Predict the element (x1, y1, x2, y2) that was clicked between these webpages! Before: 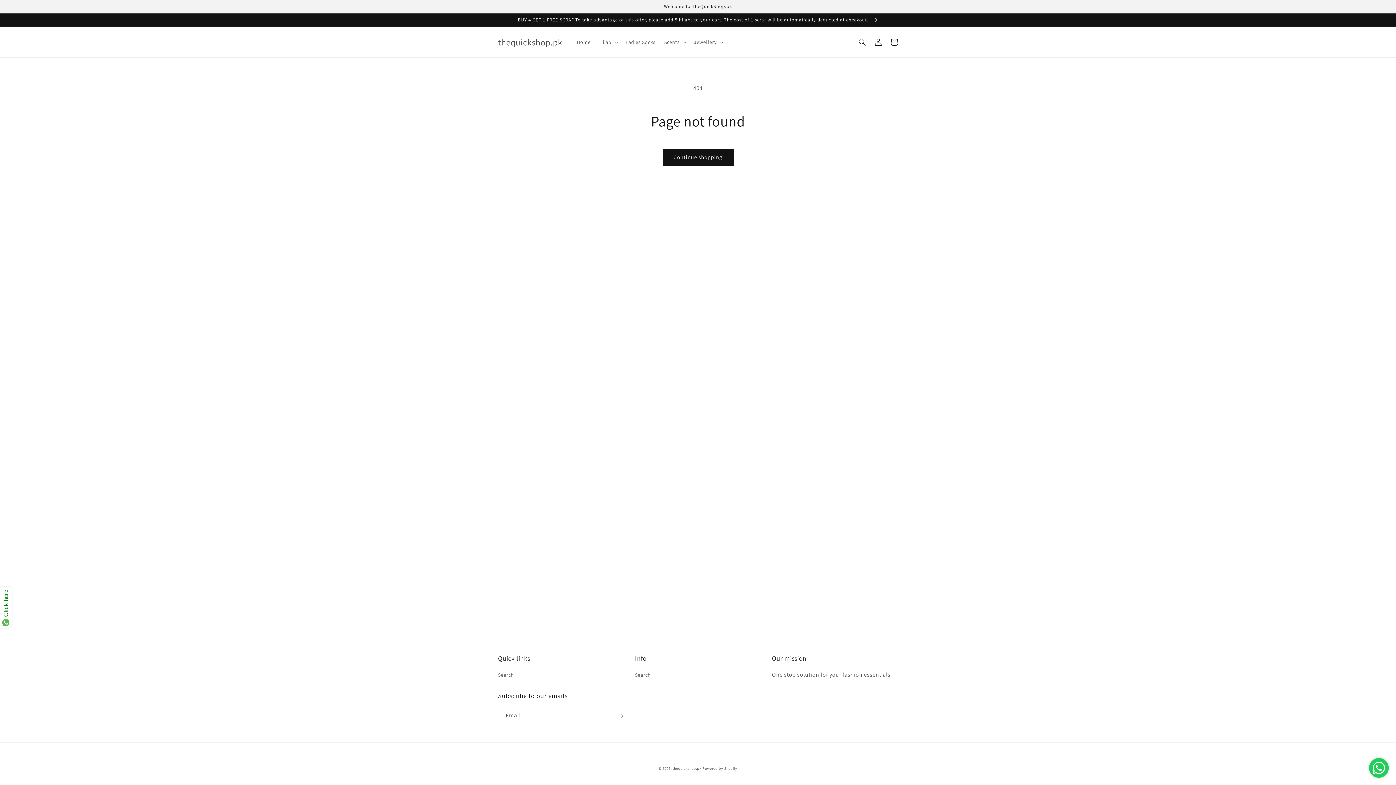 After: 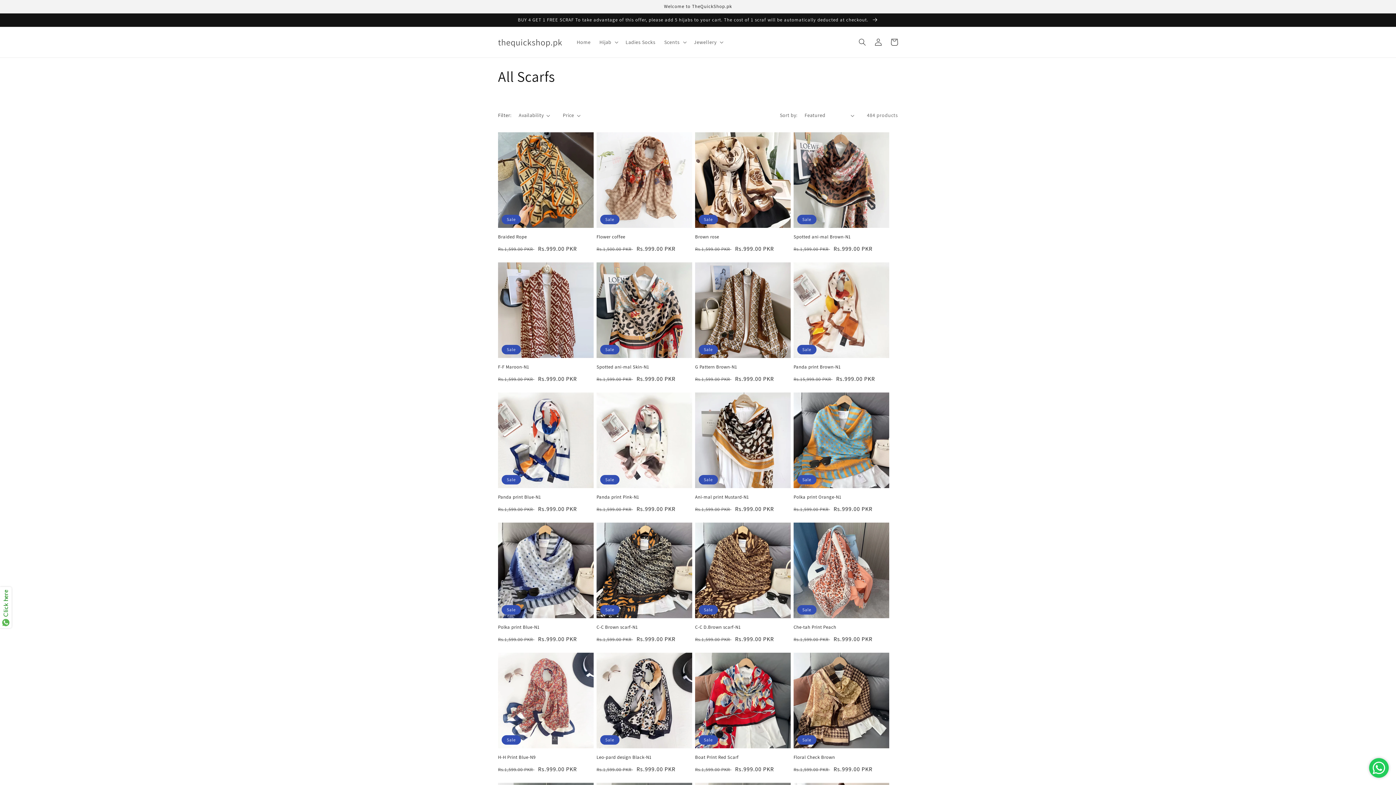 Action: bbox: (0, 13, 1396, 26) label: BUY 4 GET 1 FREE SCRAF To take advantage of this offer, please add 5 hijabs to your cart. The cost of 1 scraf will be automatically deducted at checkout. 